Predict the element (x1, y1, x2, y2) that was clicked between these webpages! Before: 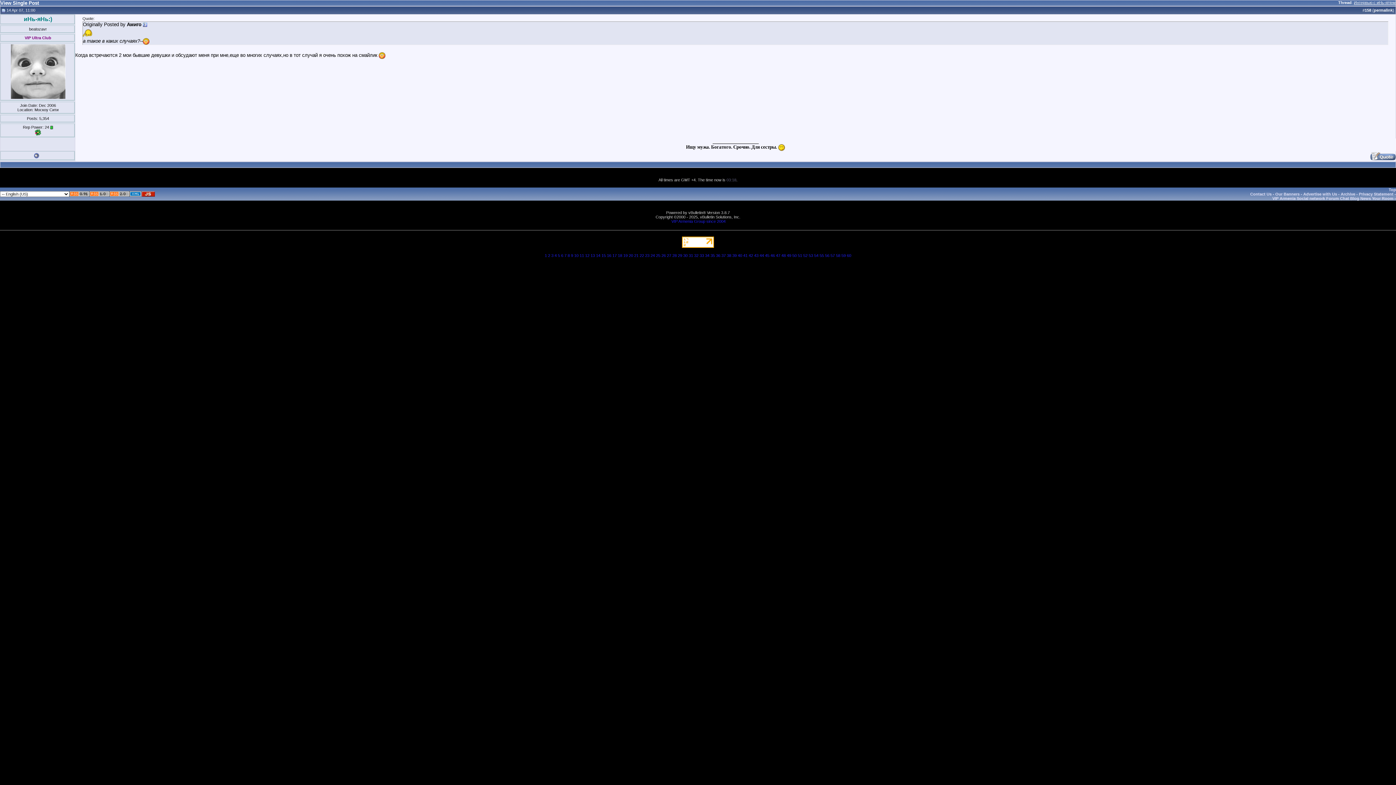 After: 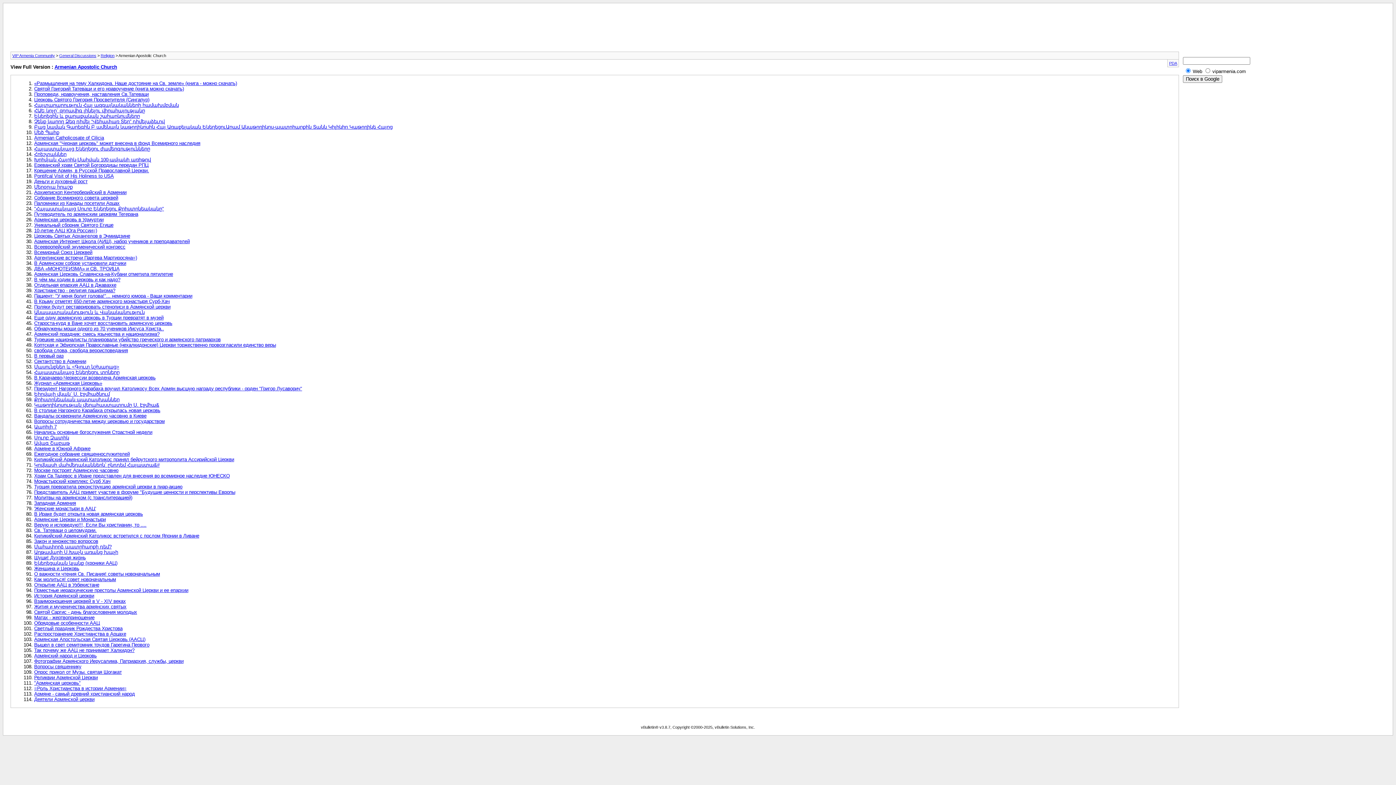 Action: label: 25 bbox: (656, 253, 660, 257)